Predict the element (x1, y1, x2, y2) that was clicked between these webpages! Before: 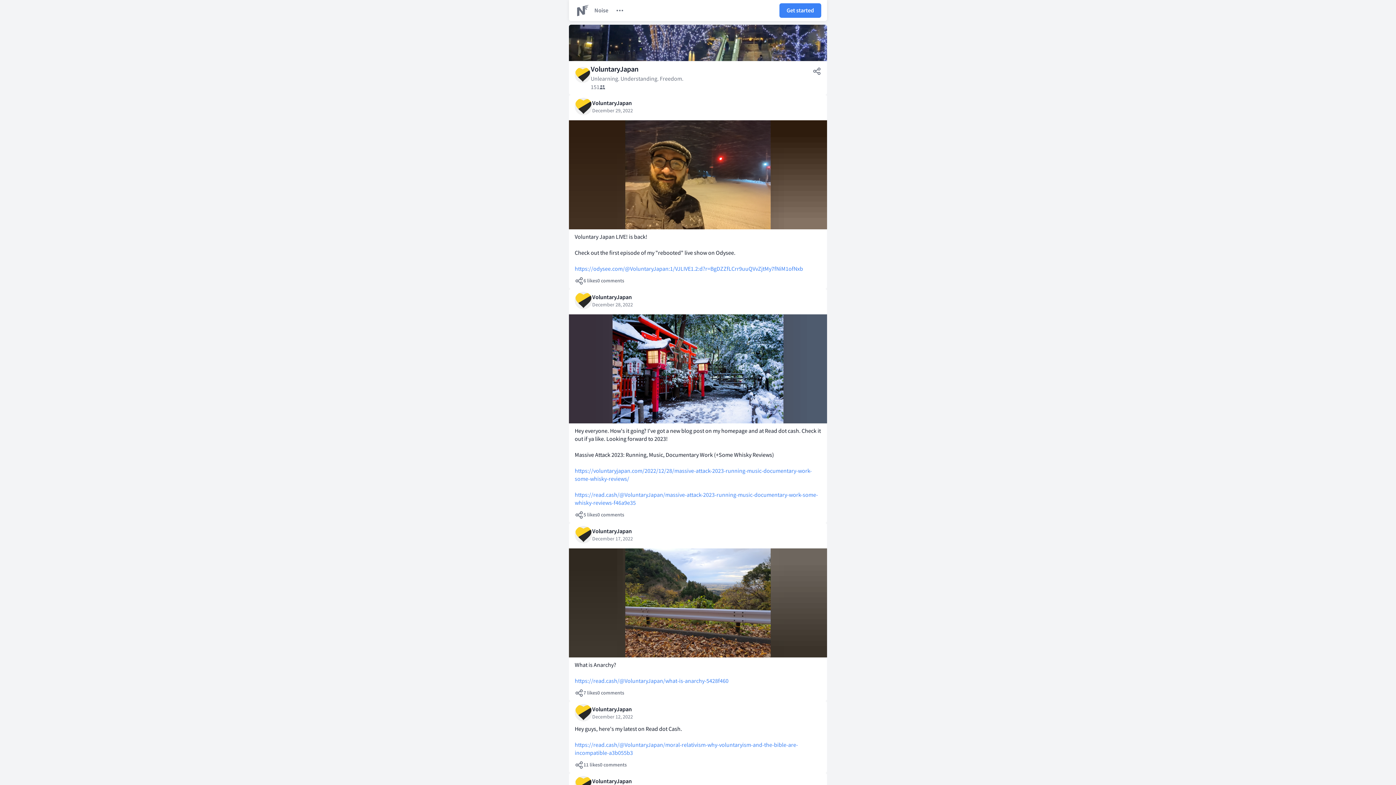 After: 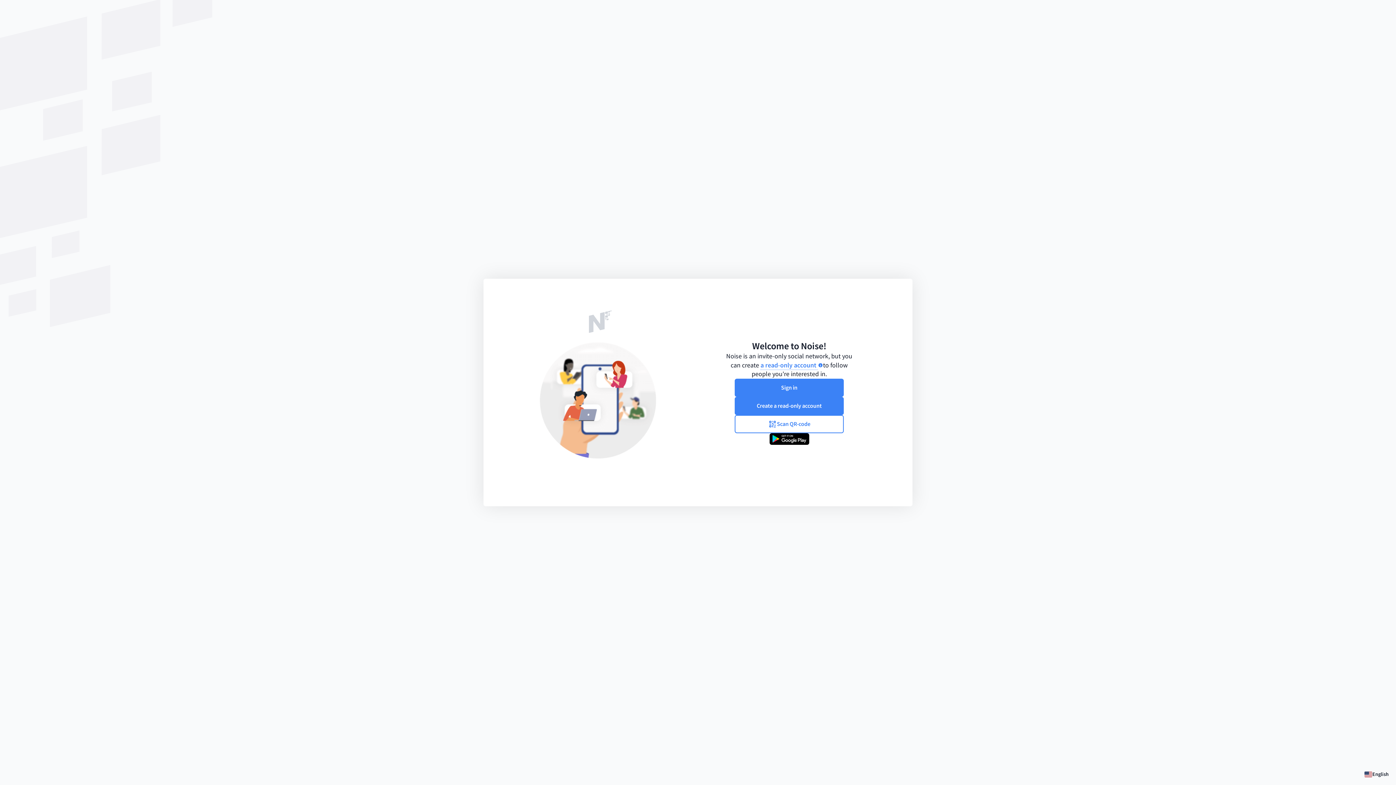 Action: label: Get started bbox: (779, 3, 821, 17)